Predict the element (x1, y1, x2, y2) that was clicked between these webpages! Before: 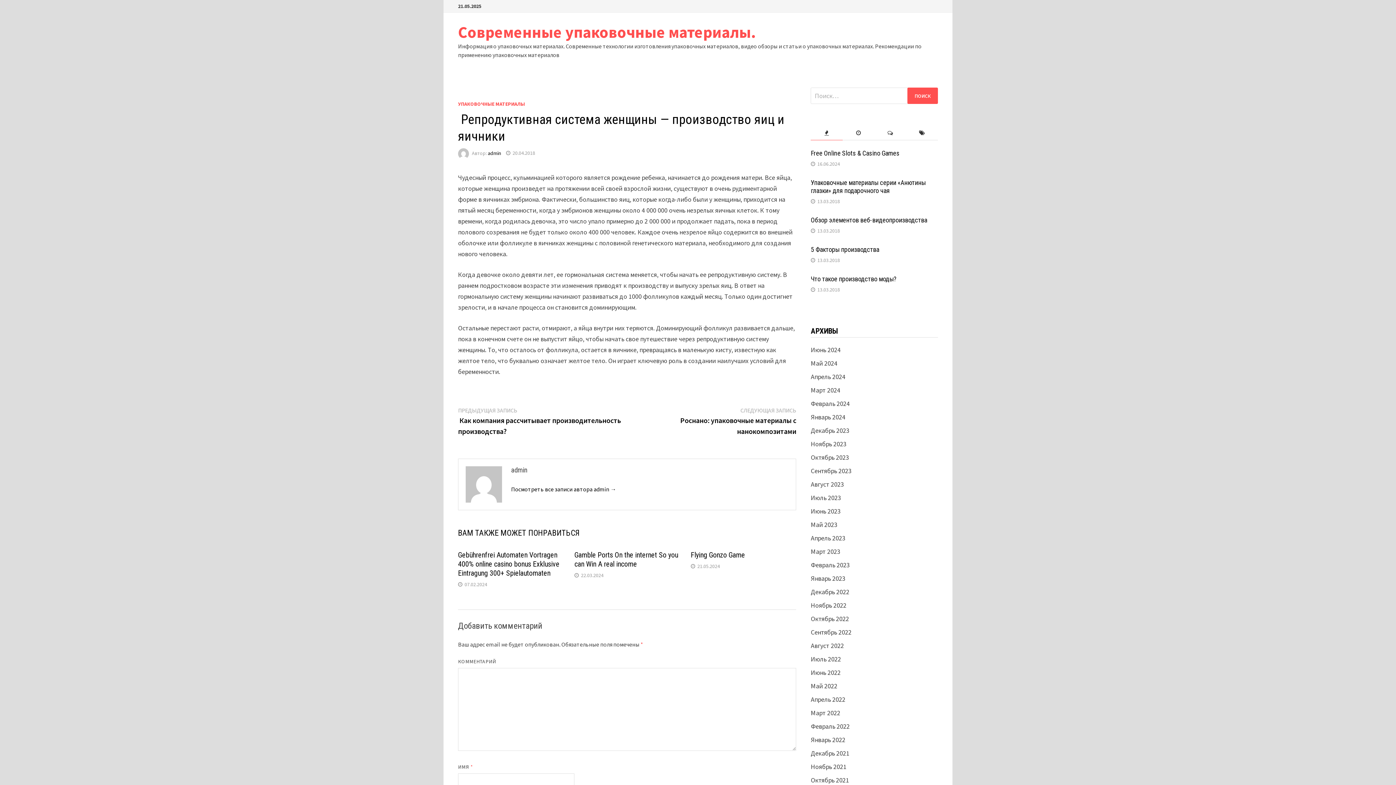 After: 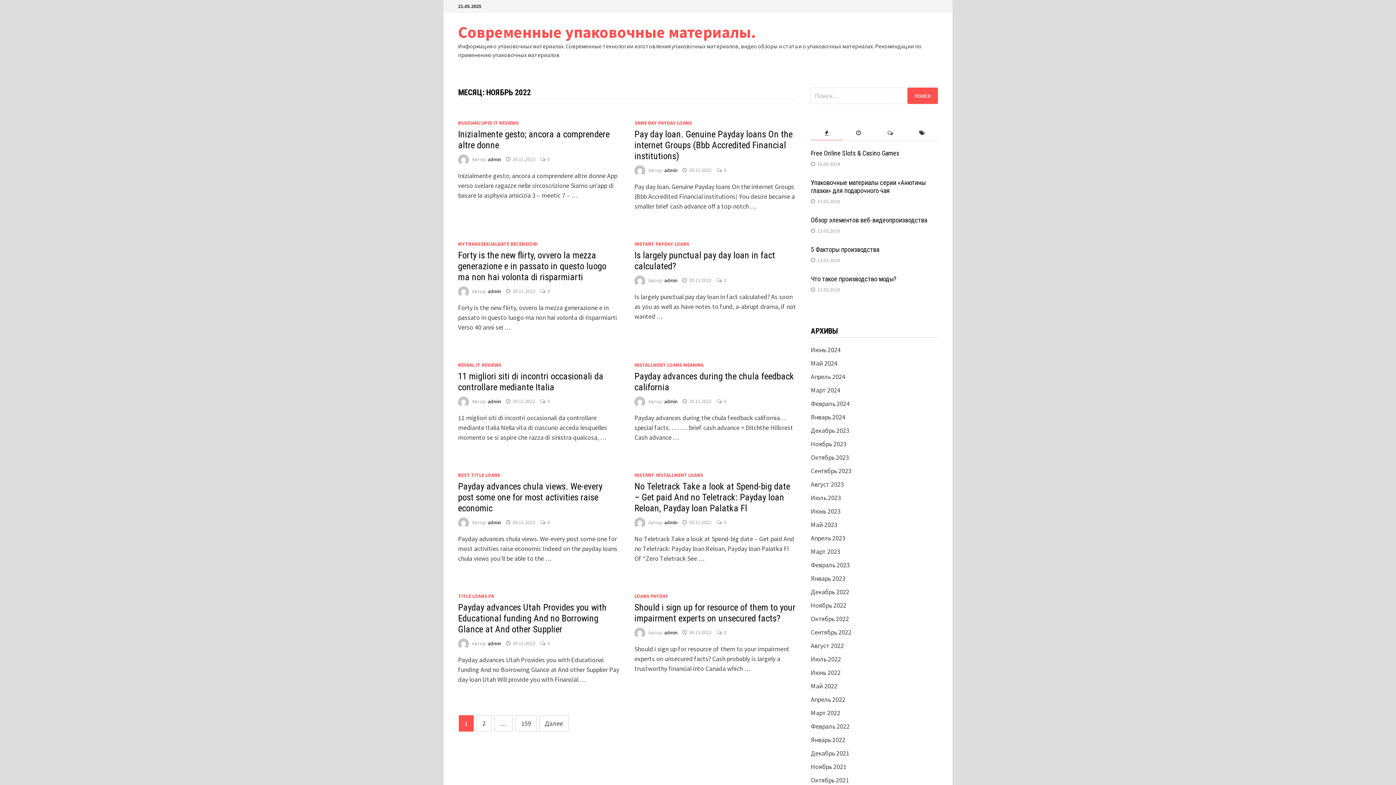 Action: label: Ноябрь 2022 bbox: (811, 601, 846, 609)